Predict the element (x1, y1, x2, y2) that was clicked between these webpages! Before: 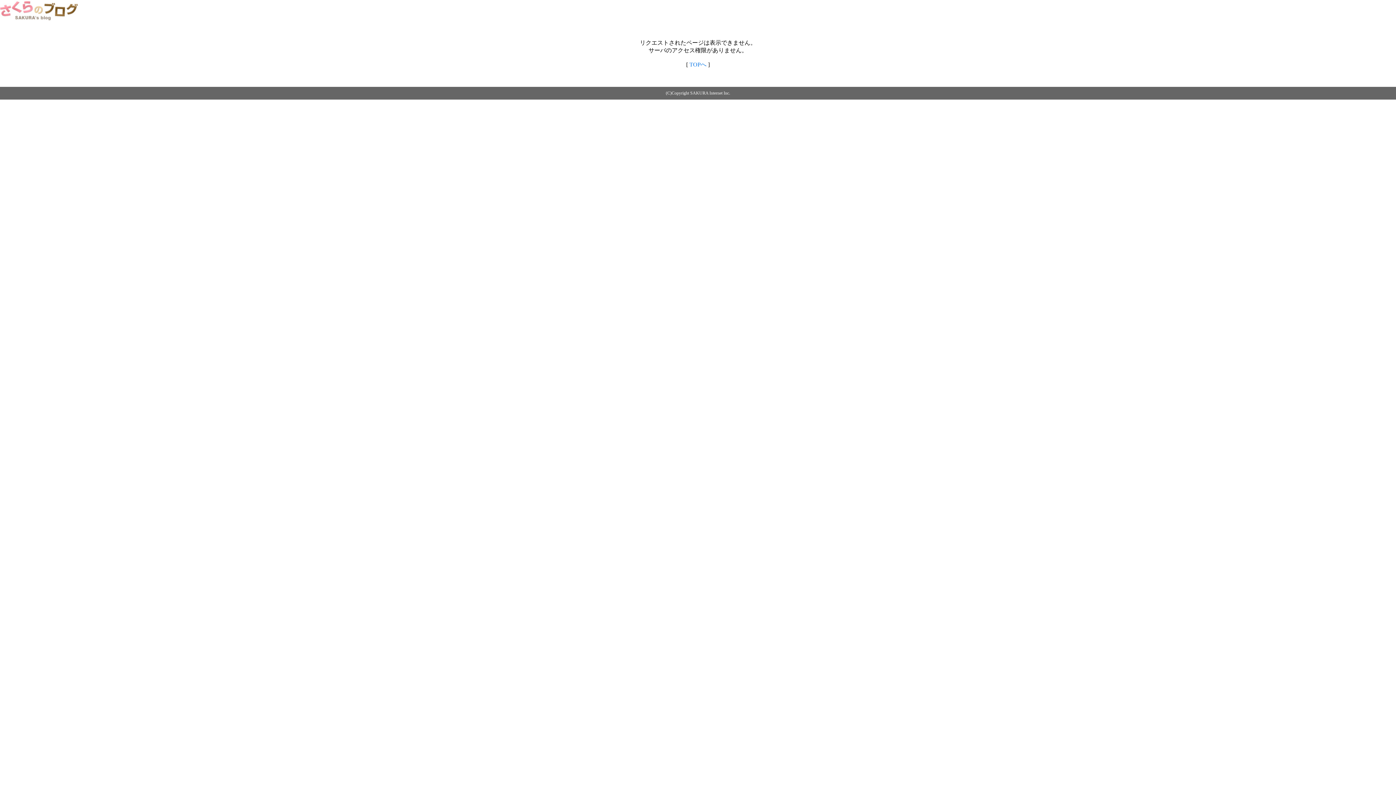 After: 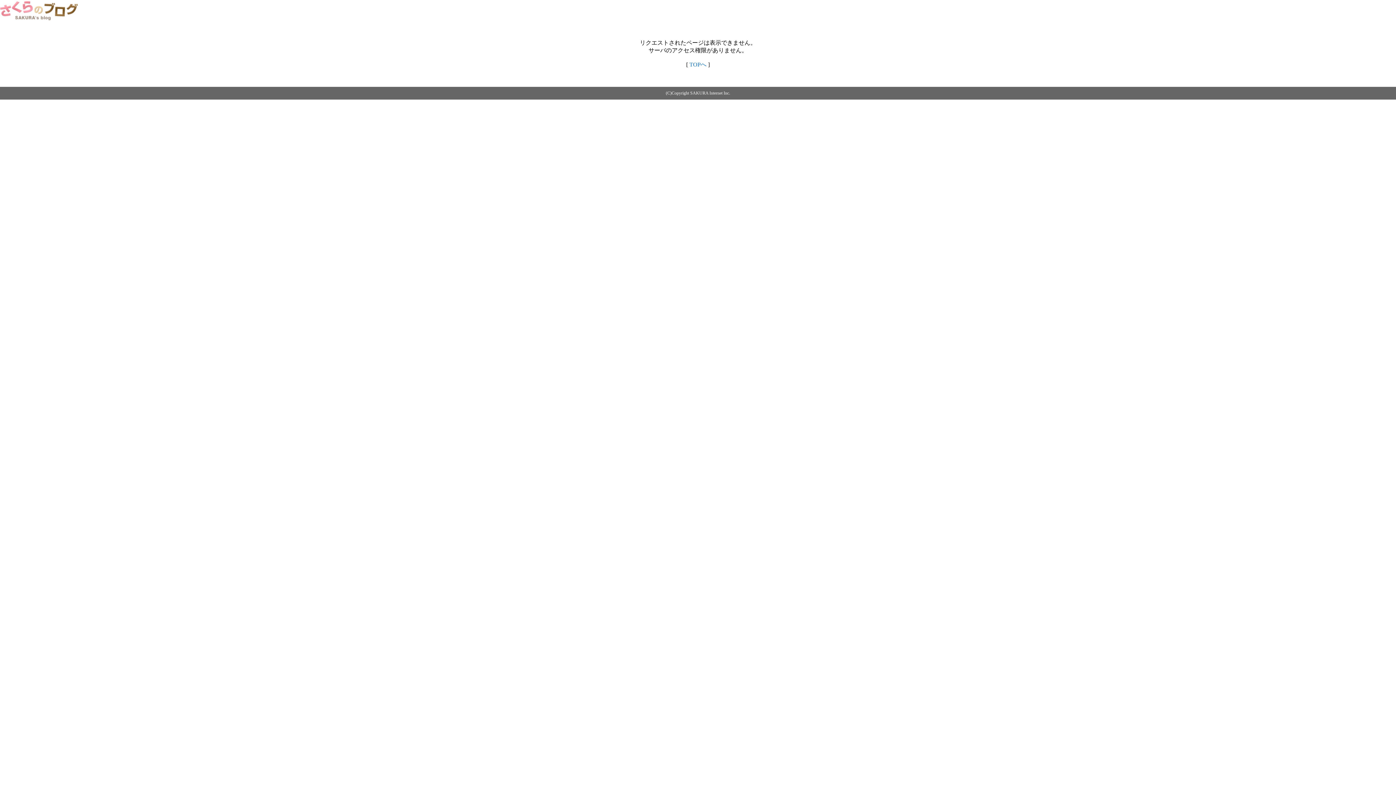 Action: bbox: (689, 61, 706, 67) label: TOPへ